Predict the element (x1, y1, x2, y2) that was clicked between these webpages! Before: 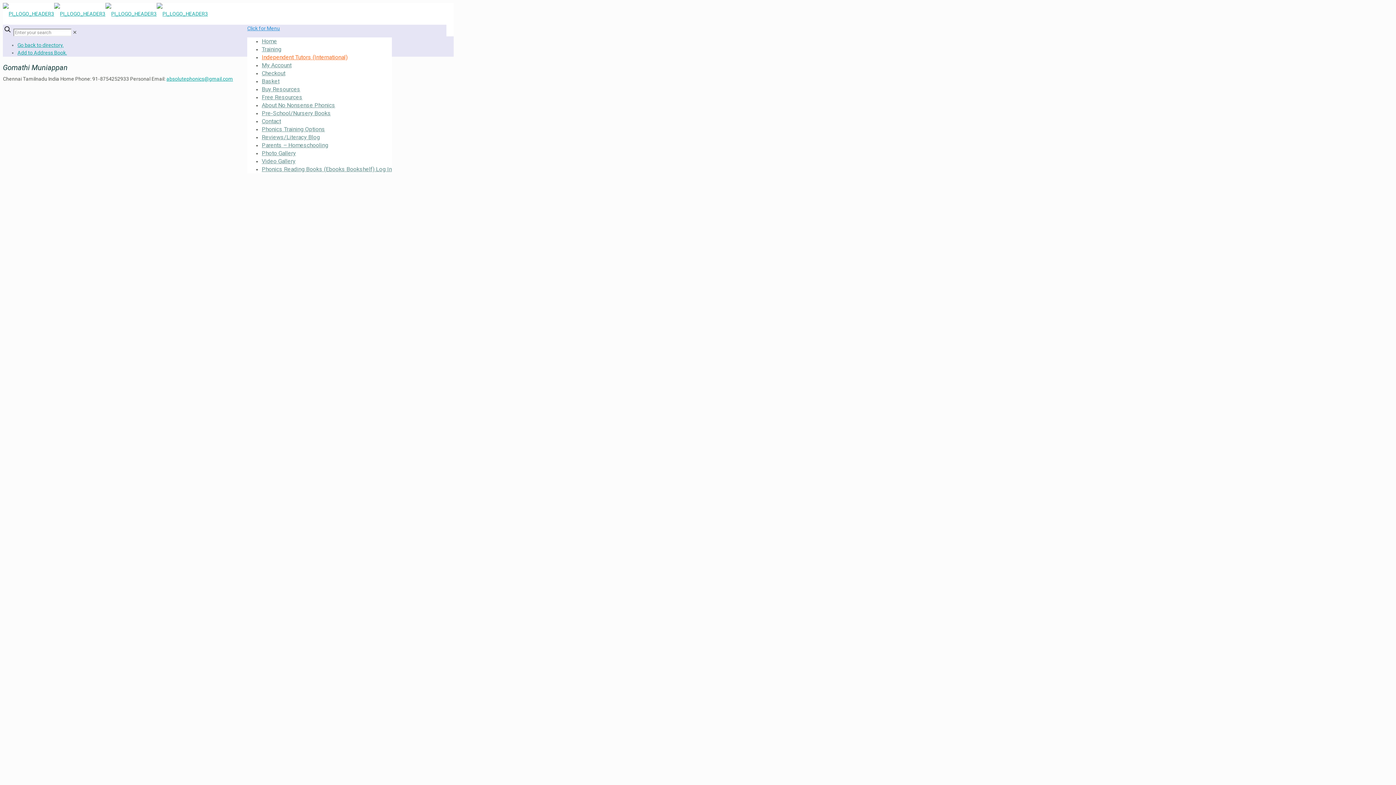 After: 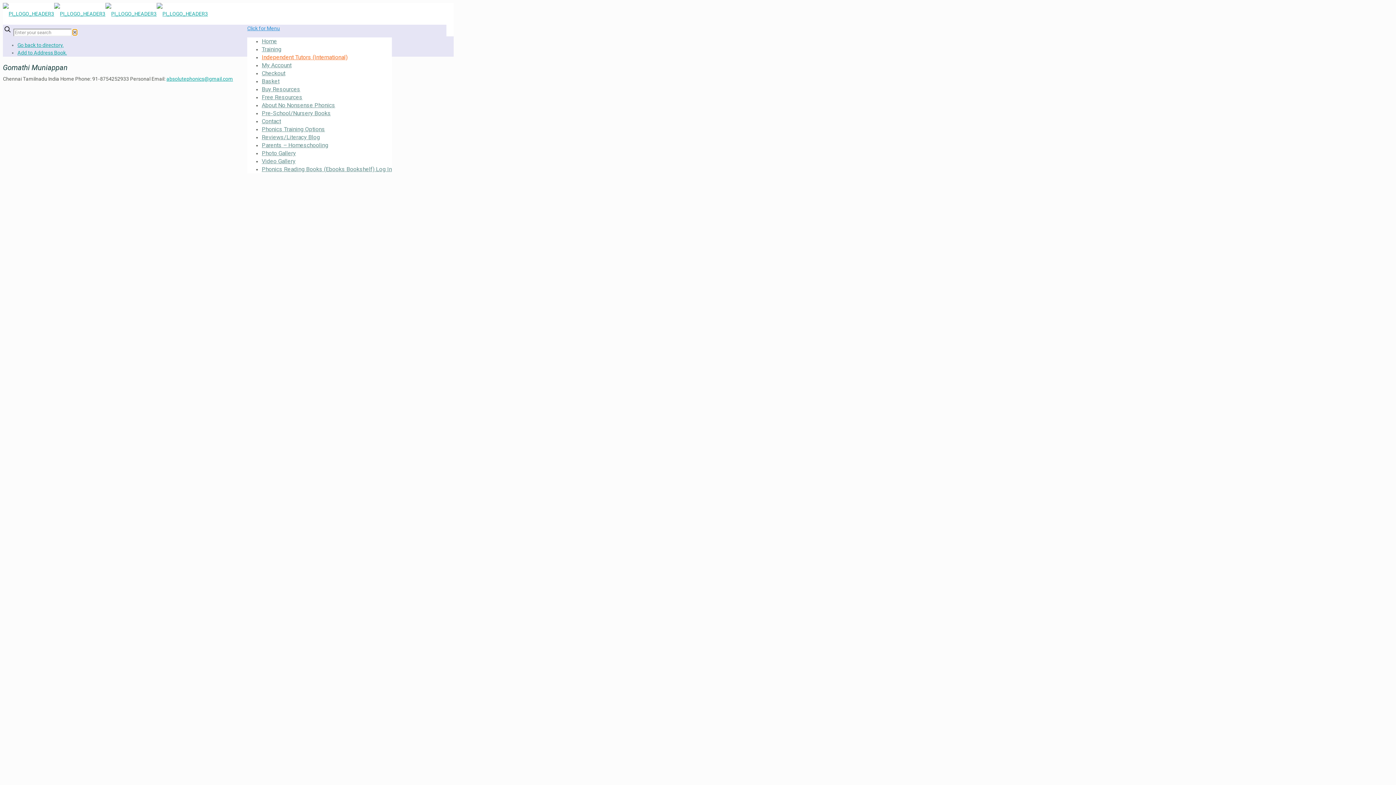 Action: bbox: (72, 29, 77, 35) label: ✕